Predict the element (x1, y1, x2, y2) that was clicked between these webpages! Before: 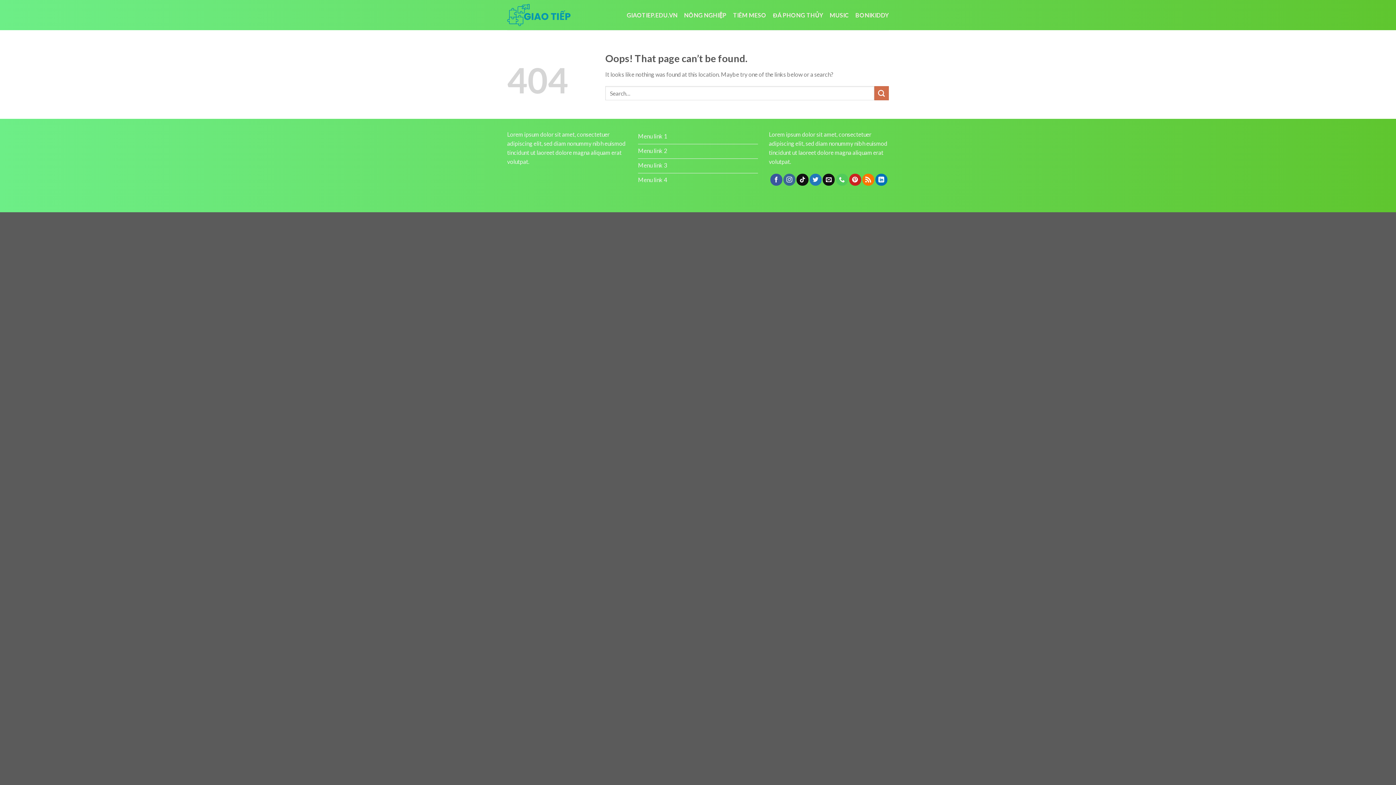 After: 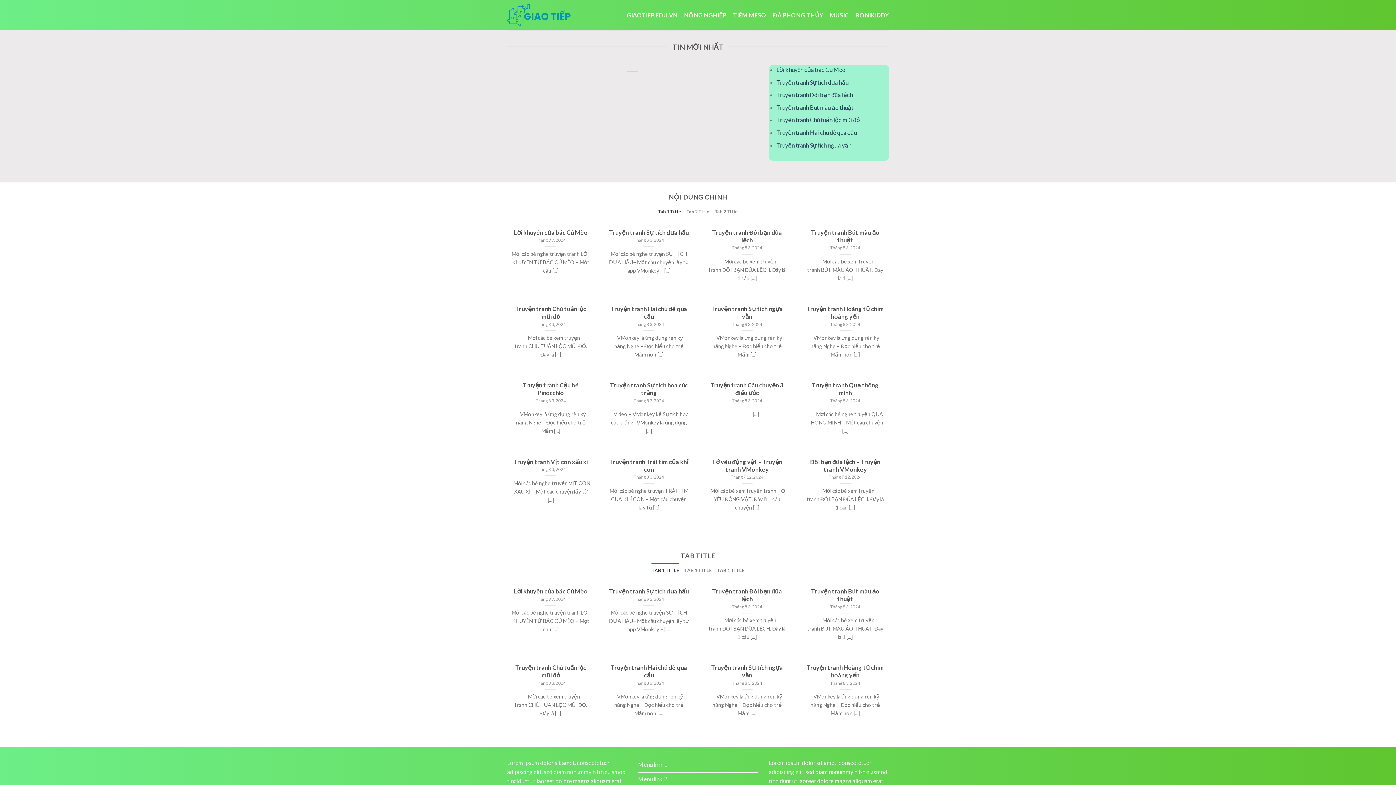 Action: bbox: (507, 3, 571, 26)